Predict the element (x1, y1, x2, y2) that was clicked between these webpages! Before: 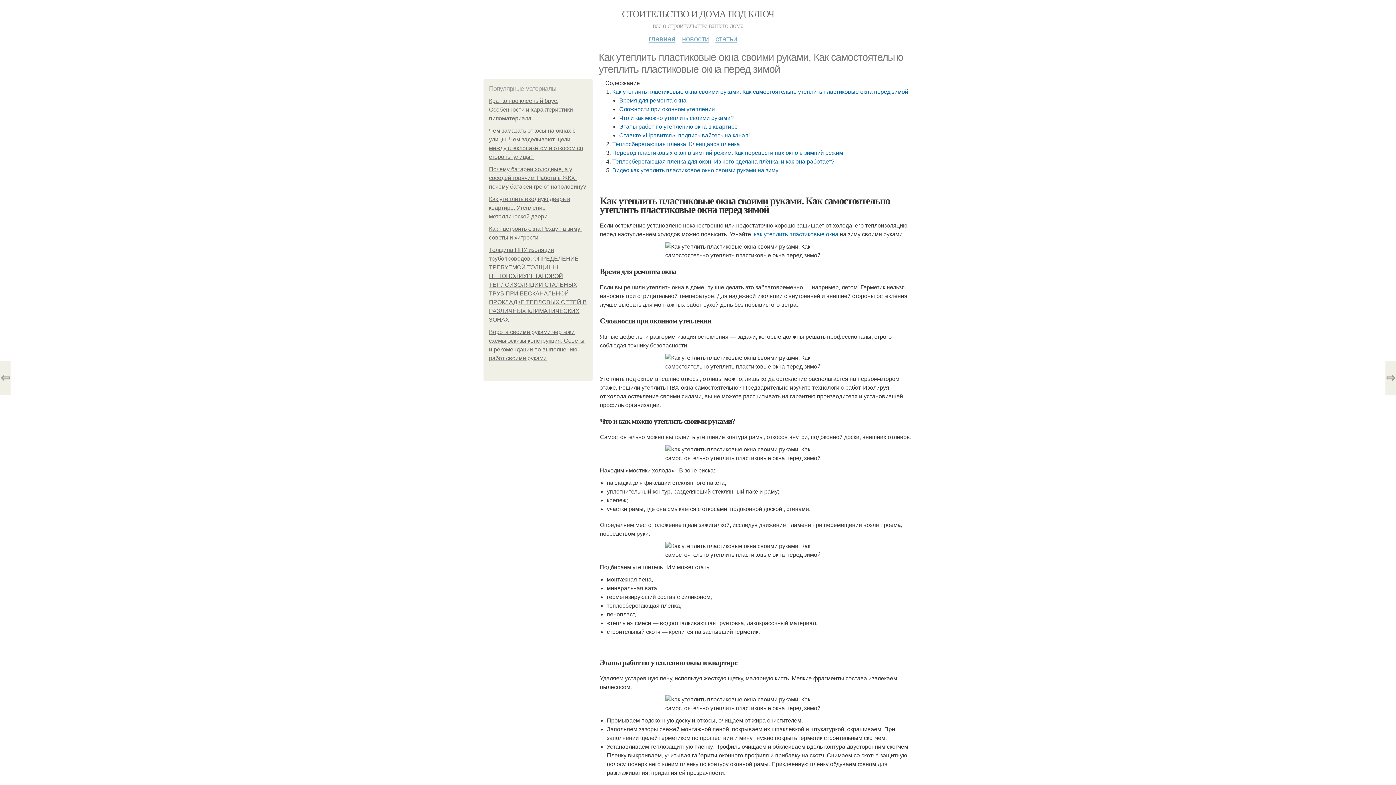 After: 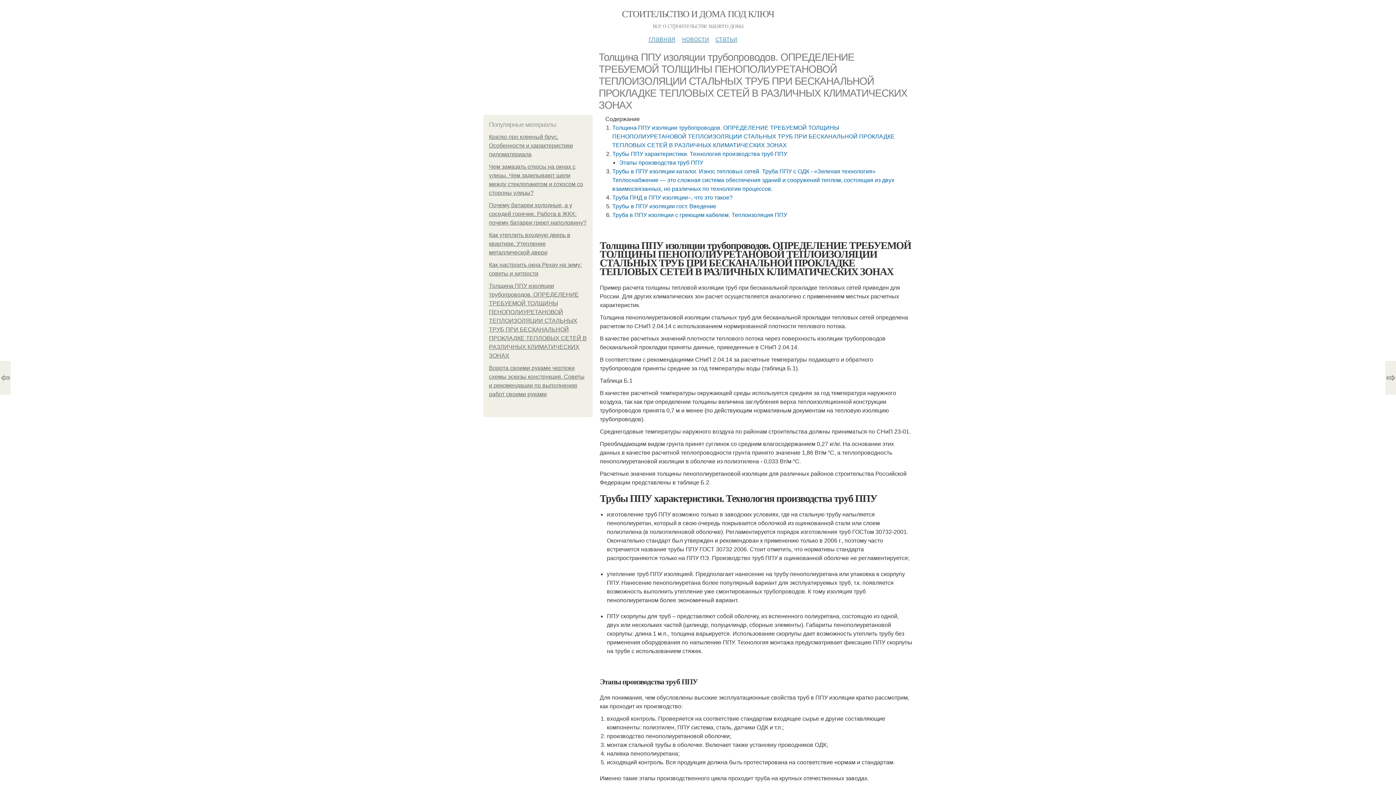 Action: label: Толщина ППУ изоляции трубопроводов. ОПРЕДЕЛЕНИЕ ТРЕБУЕМОЙ ТОЛЩИНЫ ПЕНОПОЛИУРЕТАНОВОЙ ТЕПЛОИЗОЛЯЦИИ СТАЛЬНЫХ ТРУБ ПРИ БЕСКАНАЛЬНОЙ ПРОКЛАДКЕ ТЕПЛОВЫХ СЕТЕЙ В РАЗЛИЧНЫХ КЛИМАТИЧЕСКИХ ЗОНАХ bbox: (489, 246, 586, 322)